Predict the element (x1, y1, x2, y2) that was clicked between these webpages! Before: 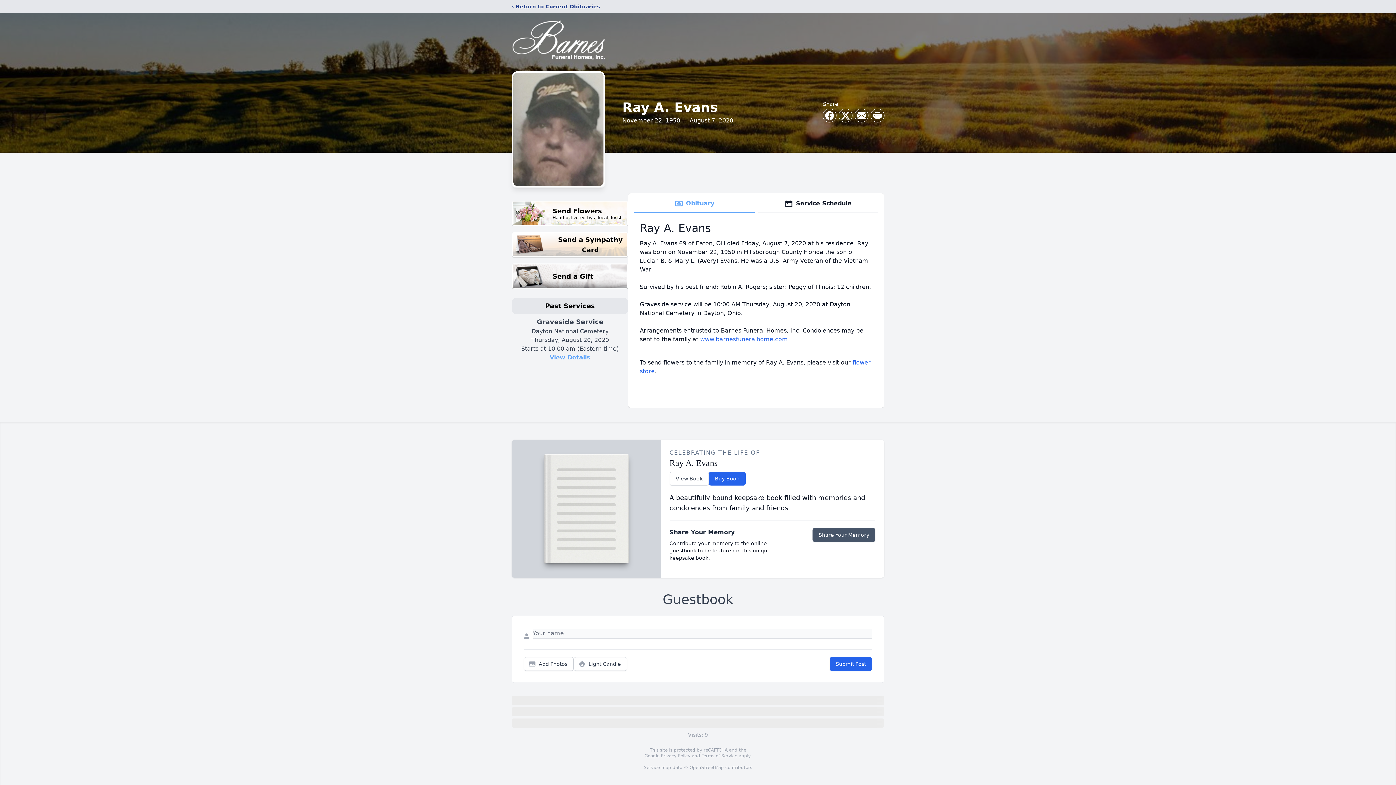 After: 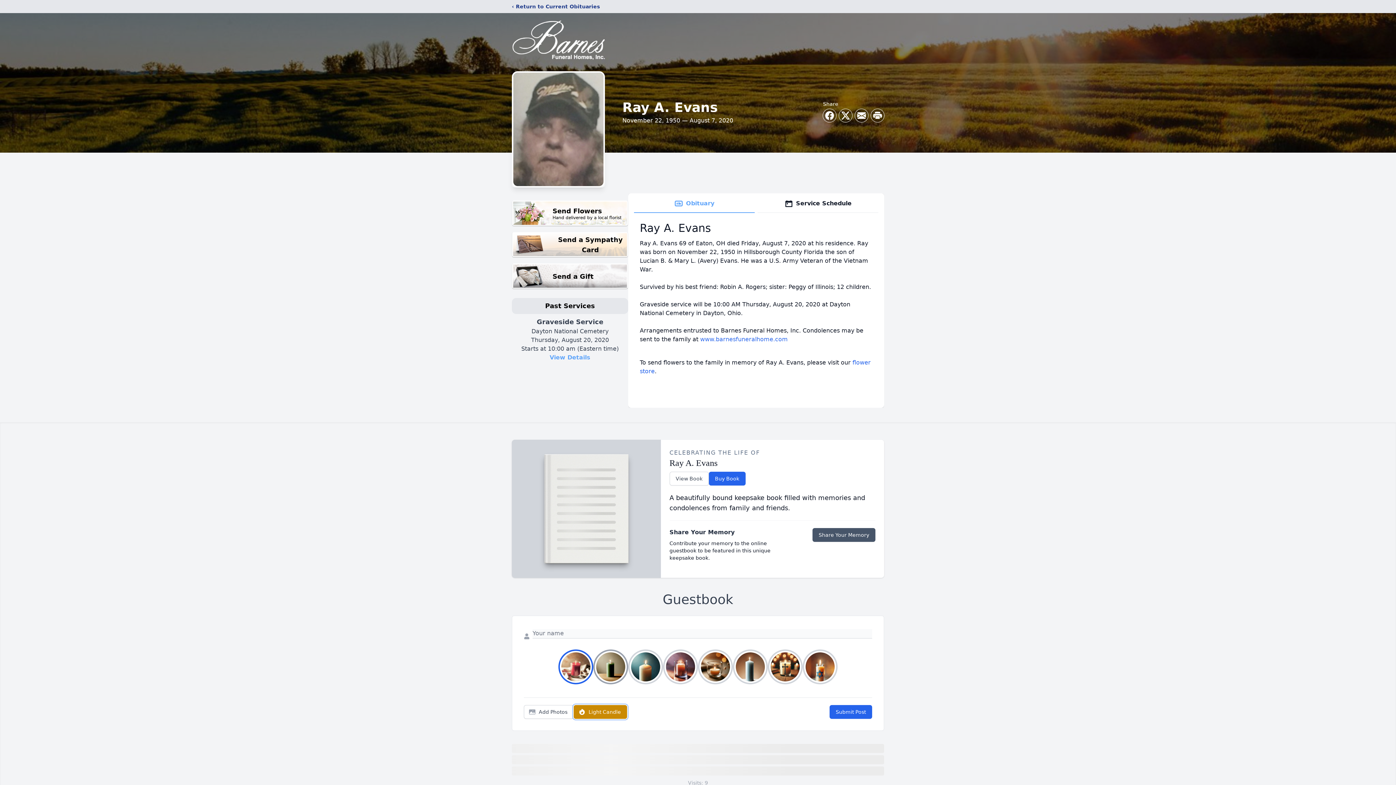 Action: label: Light Candle bbox: (573, 657, 627, 671)